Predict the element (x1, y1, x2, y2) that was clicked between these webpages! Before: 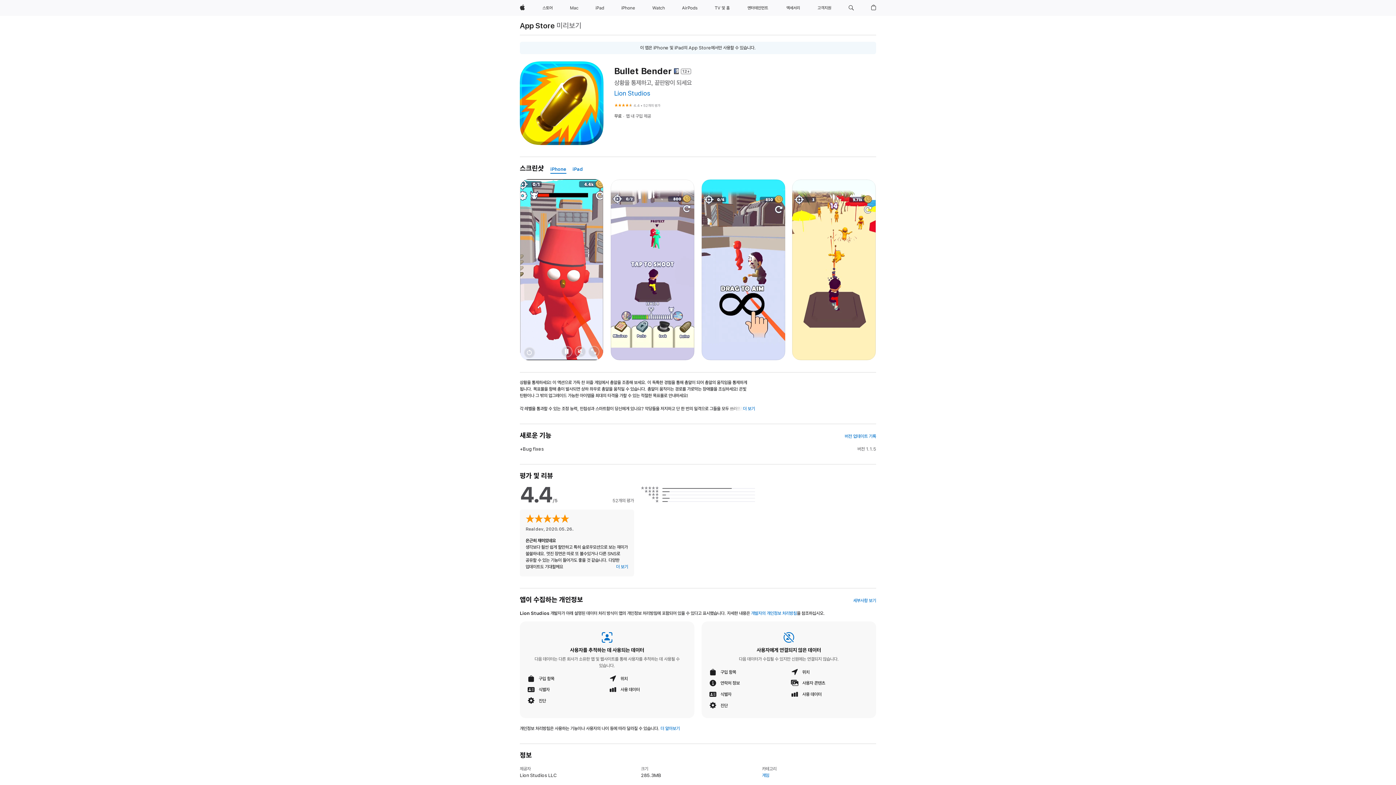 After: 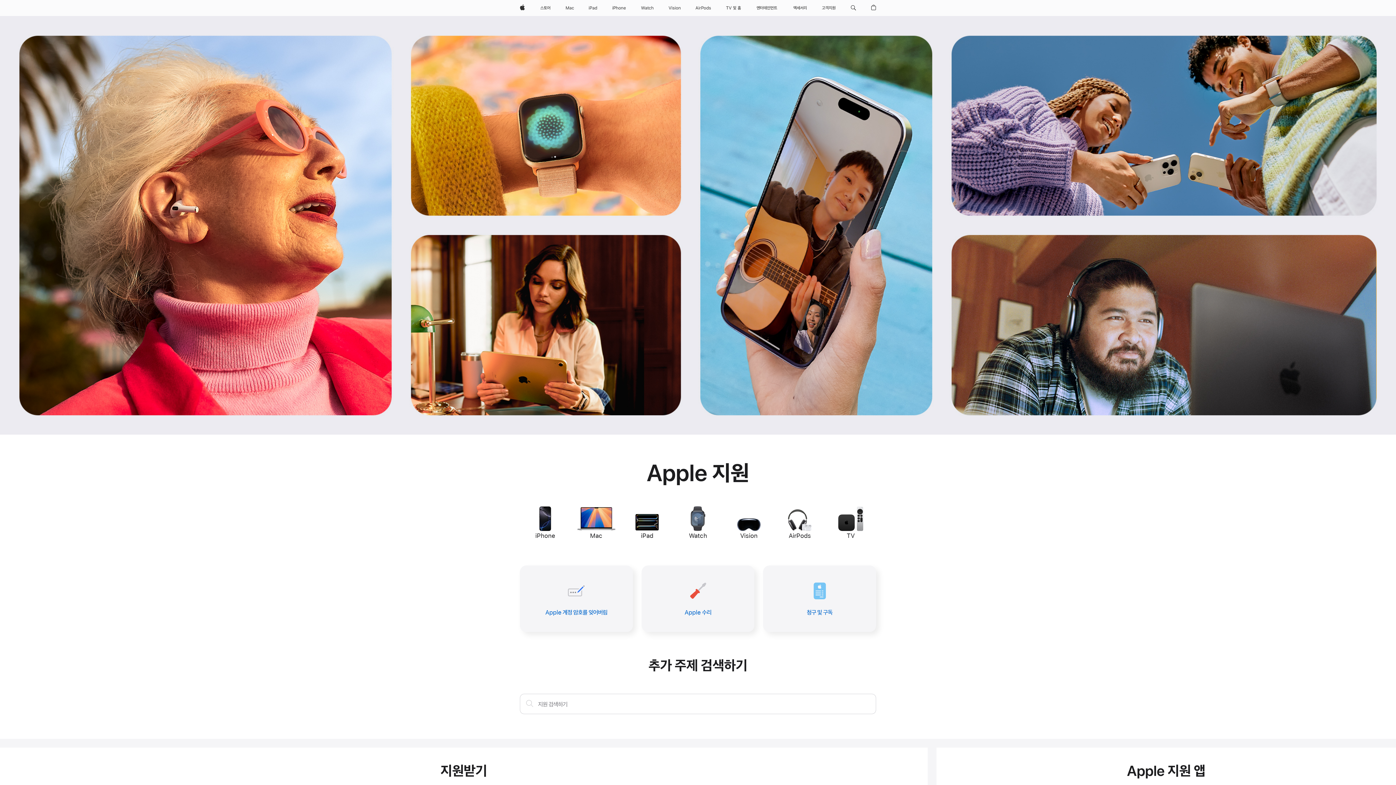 Action: label: 지원 bbox: (814, 0, 834, 16)